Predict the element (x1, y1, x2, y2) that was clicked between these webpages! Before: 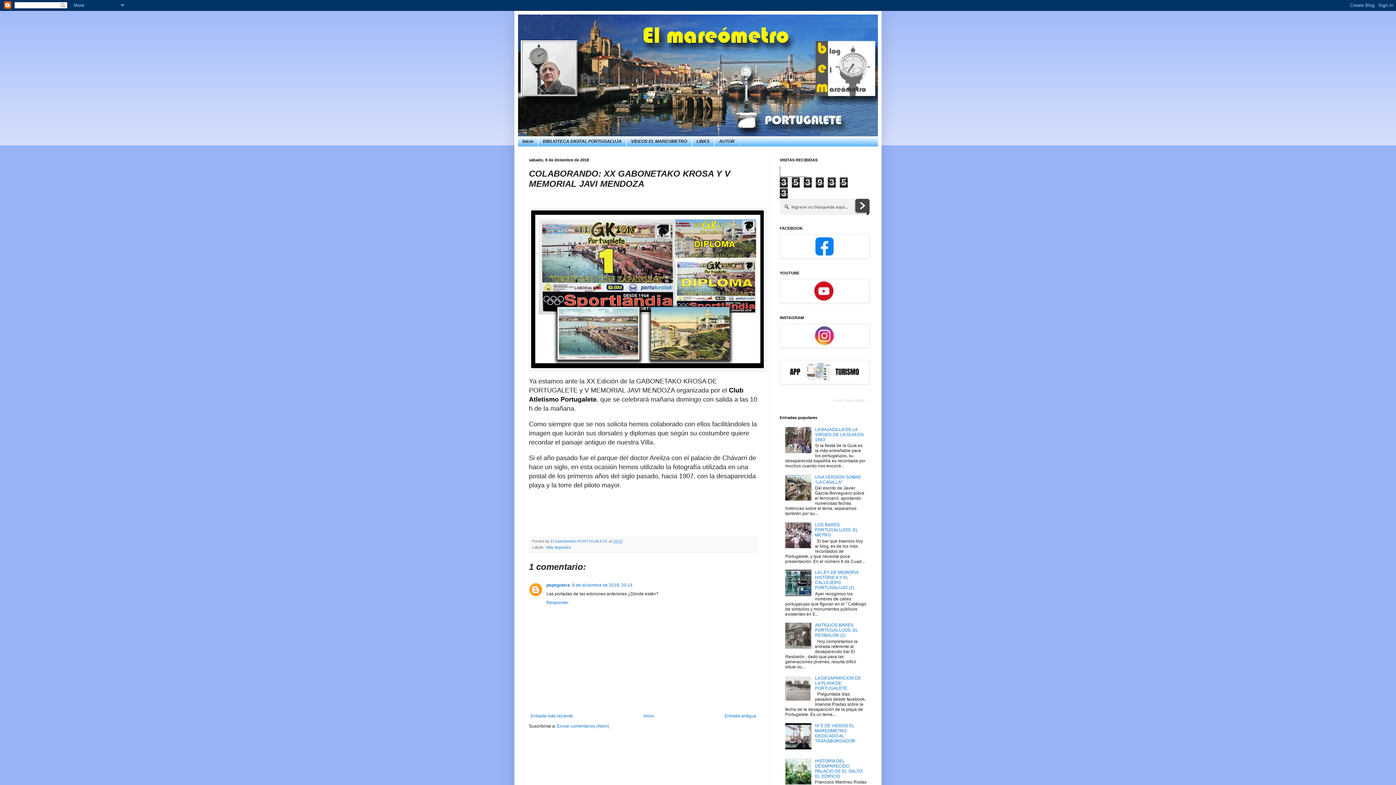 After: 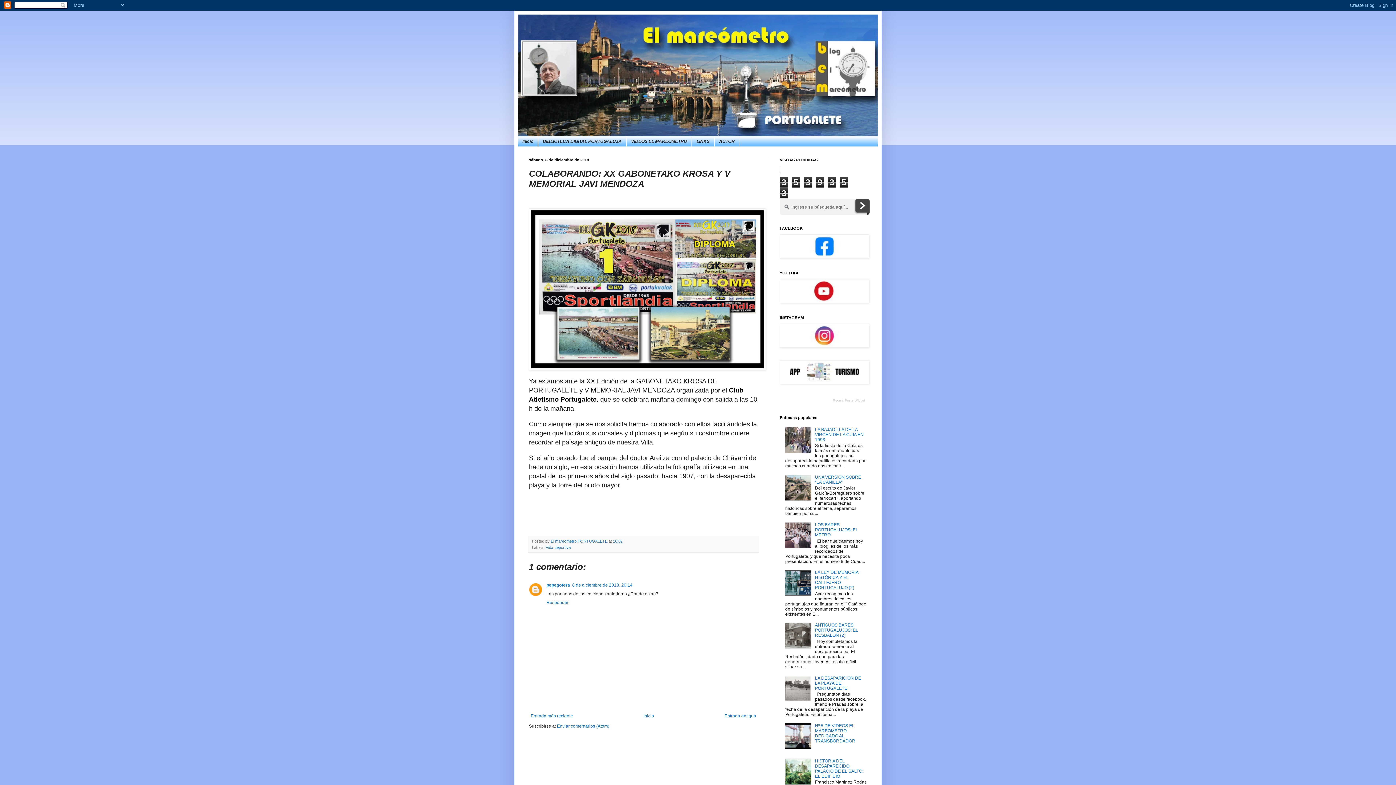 Action: bbox: (785, 698, 813, 703)